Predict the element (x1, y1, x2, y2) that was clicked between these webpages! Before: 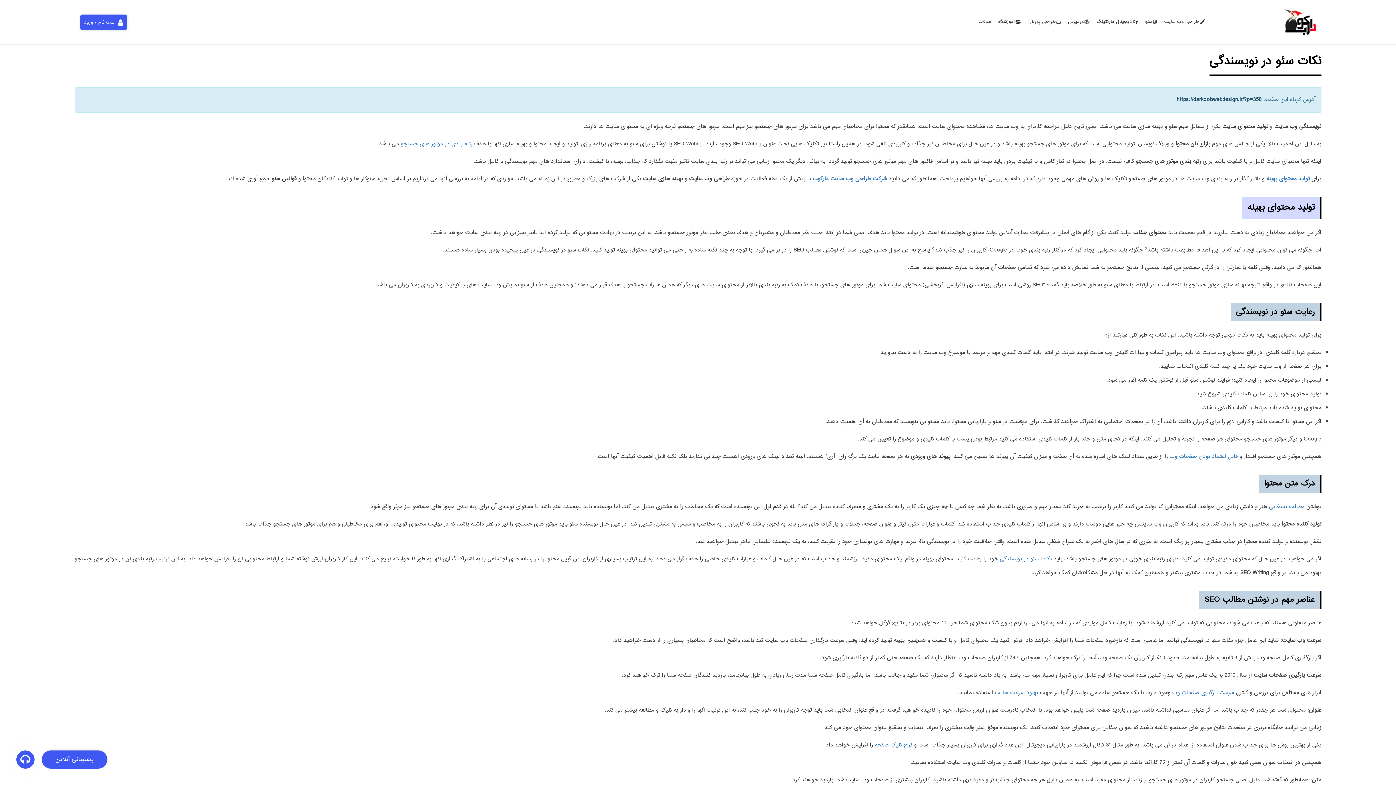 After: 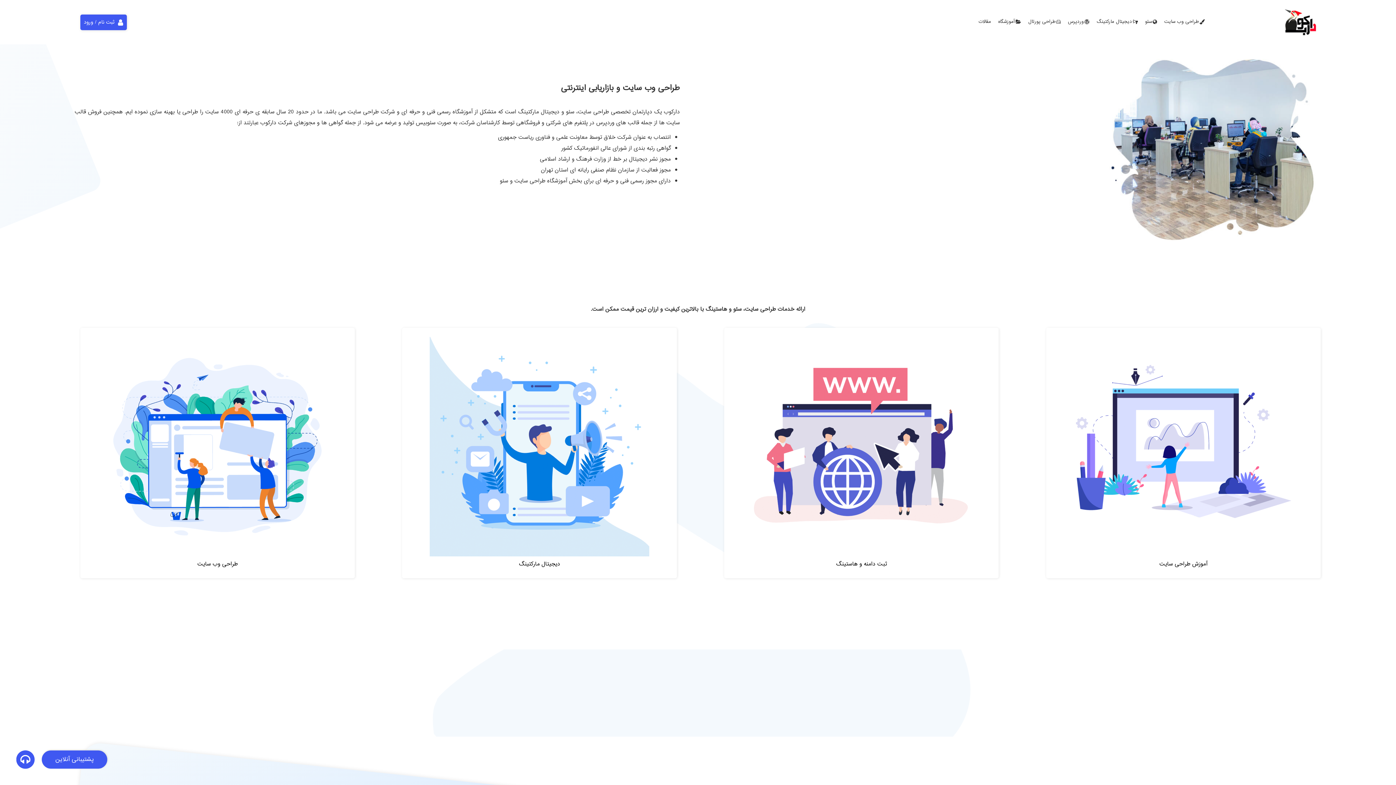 Action: label: شرکت طراحی وب سایت دارکوب bbox: (812, 174, 887, 184)